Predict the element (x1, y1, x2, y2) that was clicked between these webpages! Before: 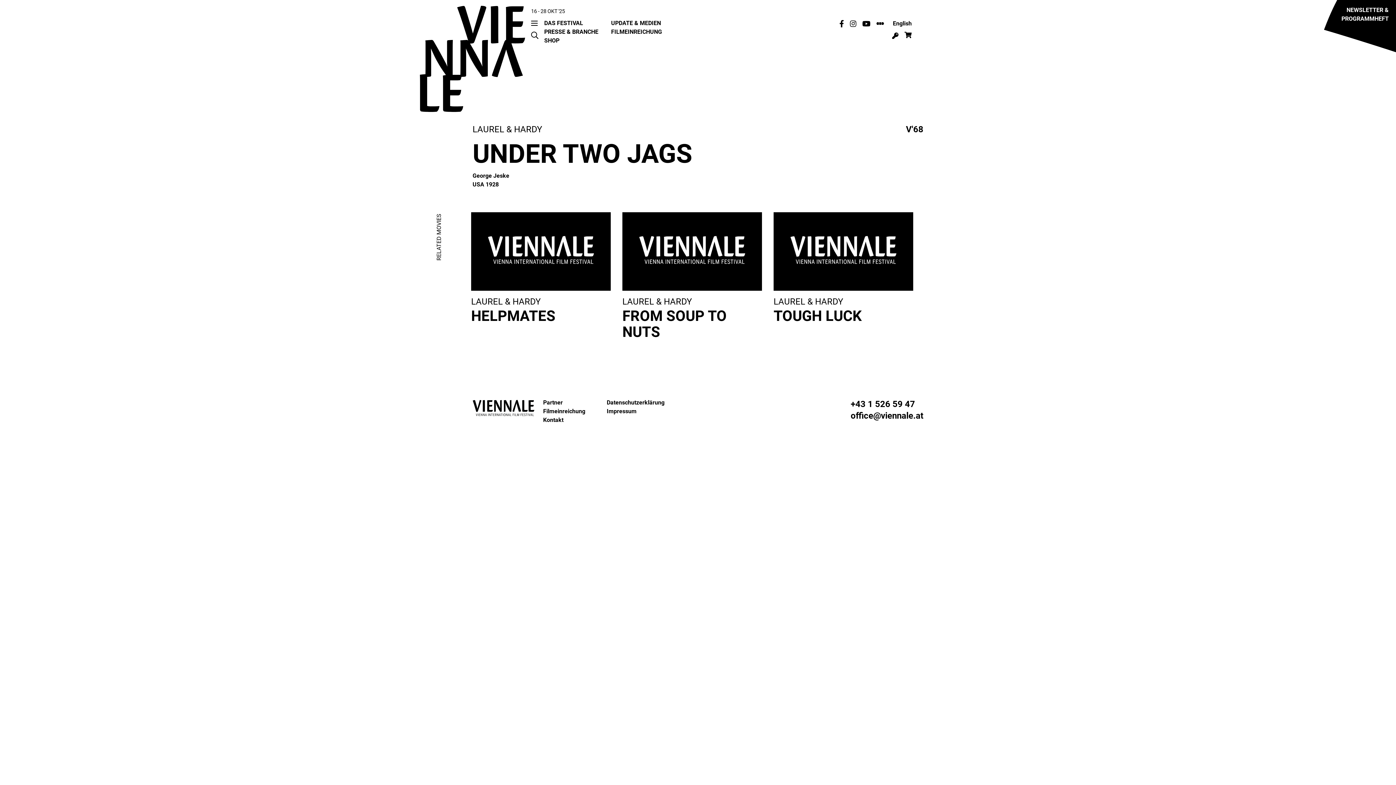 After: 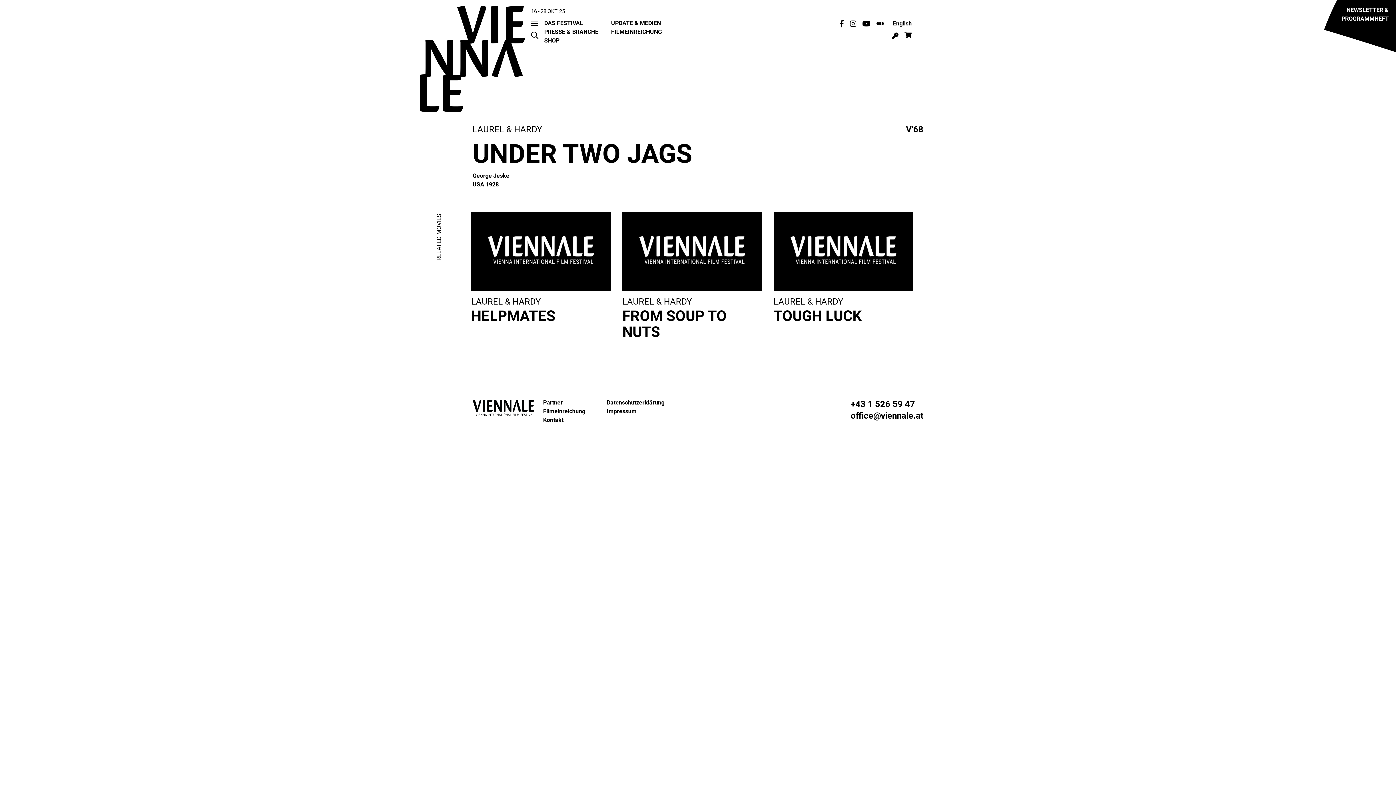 Action: bbox: (850, 410, 923, 421) label: office@viennale.at